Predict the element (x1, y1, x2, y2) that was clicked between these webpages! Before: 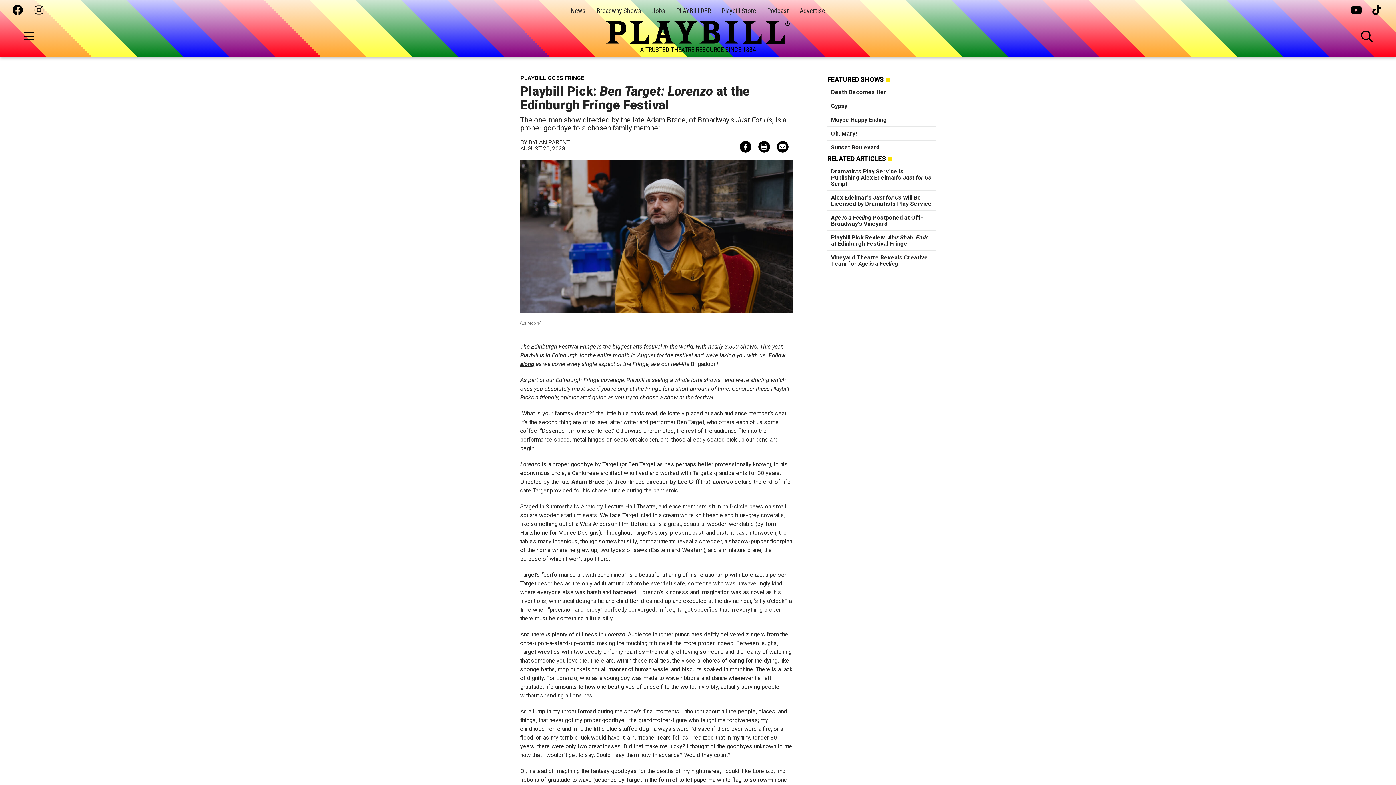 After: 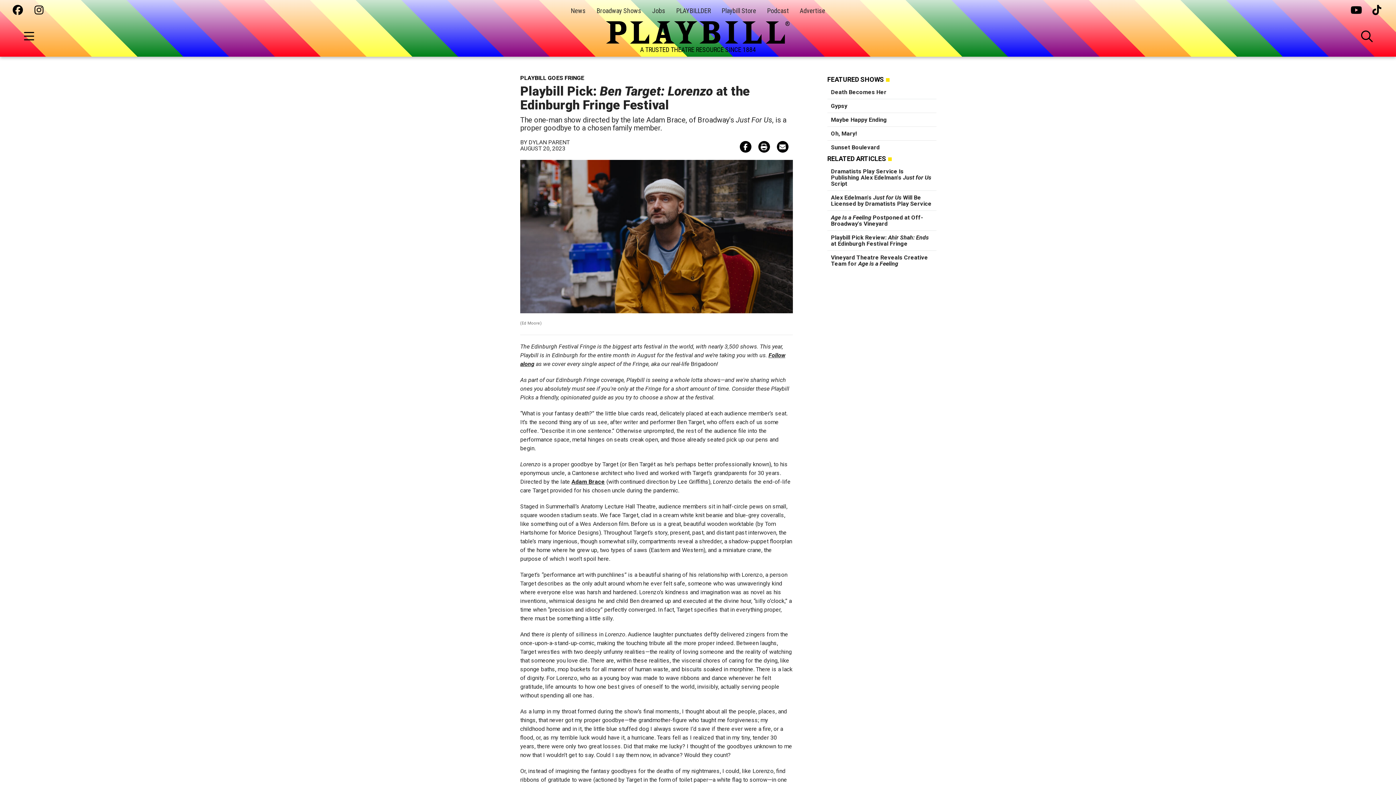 Action: bbox: (12, 5, 23, 16)